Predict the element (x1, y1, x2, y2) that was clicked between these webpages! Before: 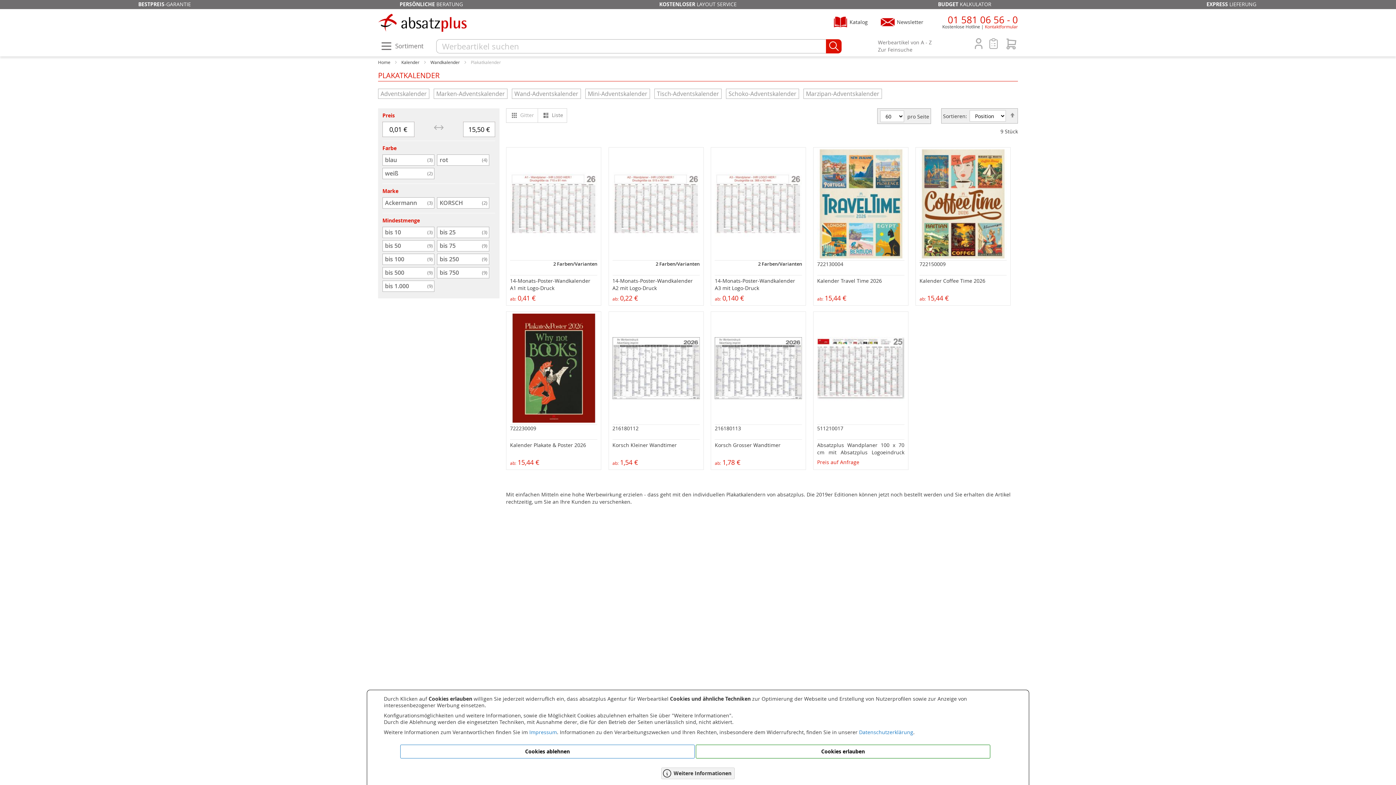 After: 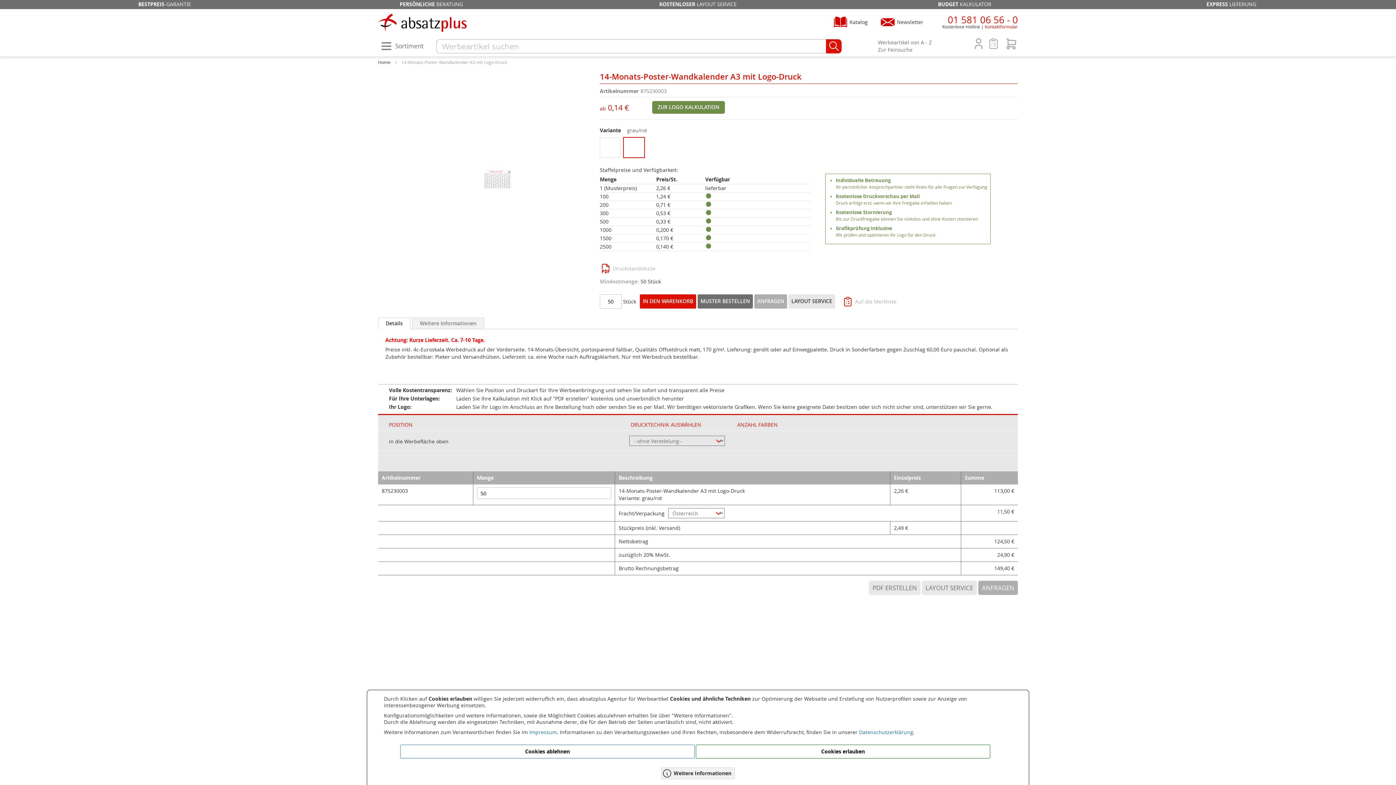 Action: bbox: (714, 253, 802, 260)